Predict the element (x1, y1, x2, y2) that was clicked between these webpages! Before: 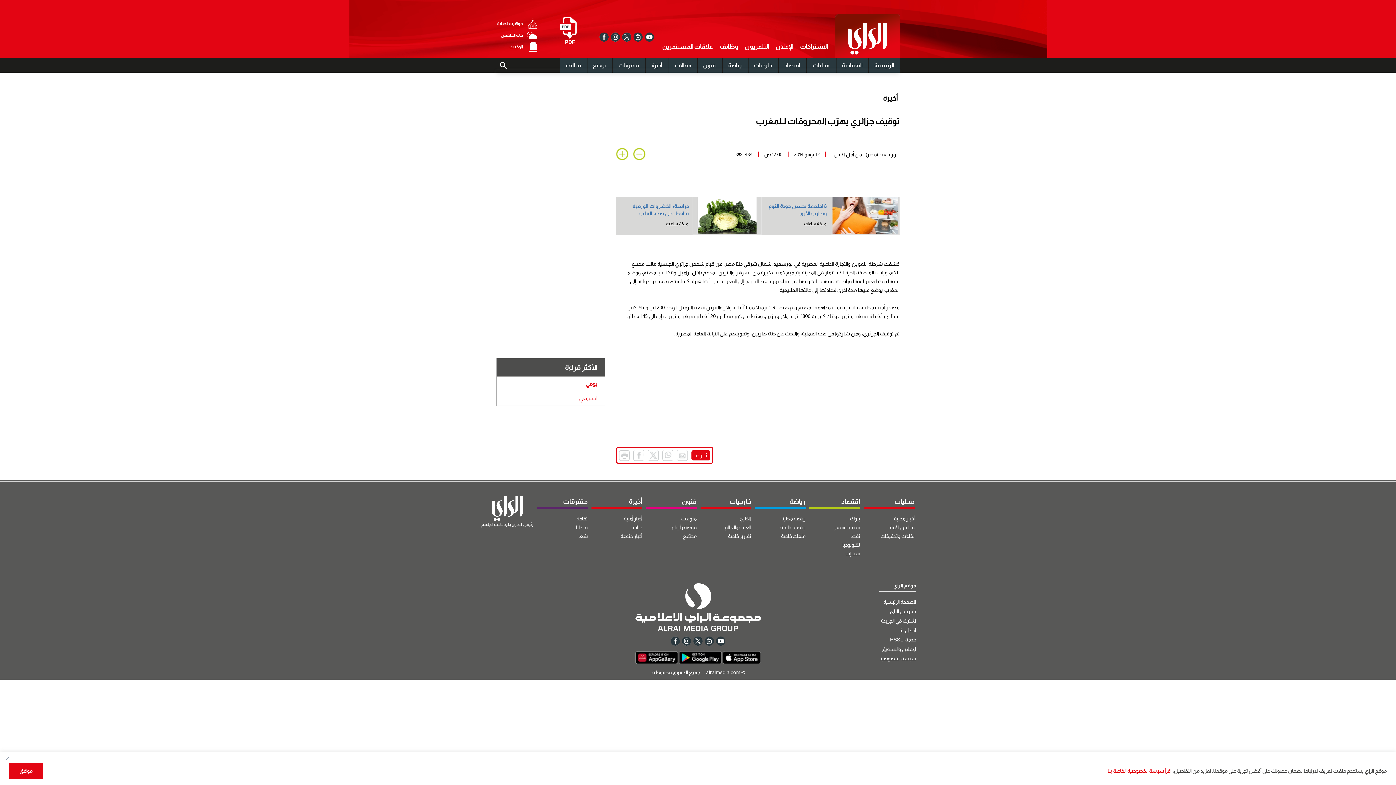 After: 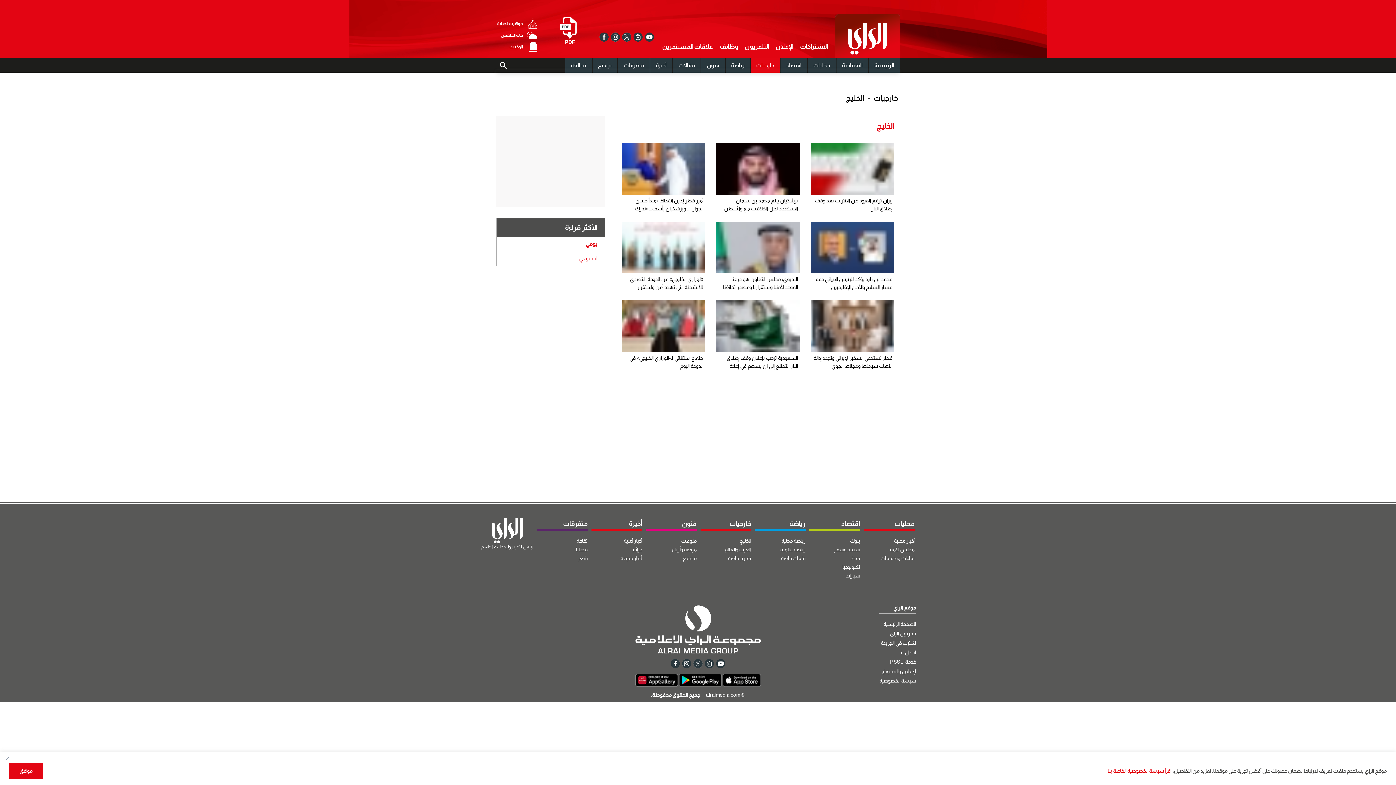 Action: label: الخليج bbox: (700, 514, 751, 523)